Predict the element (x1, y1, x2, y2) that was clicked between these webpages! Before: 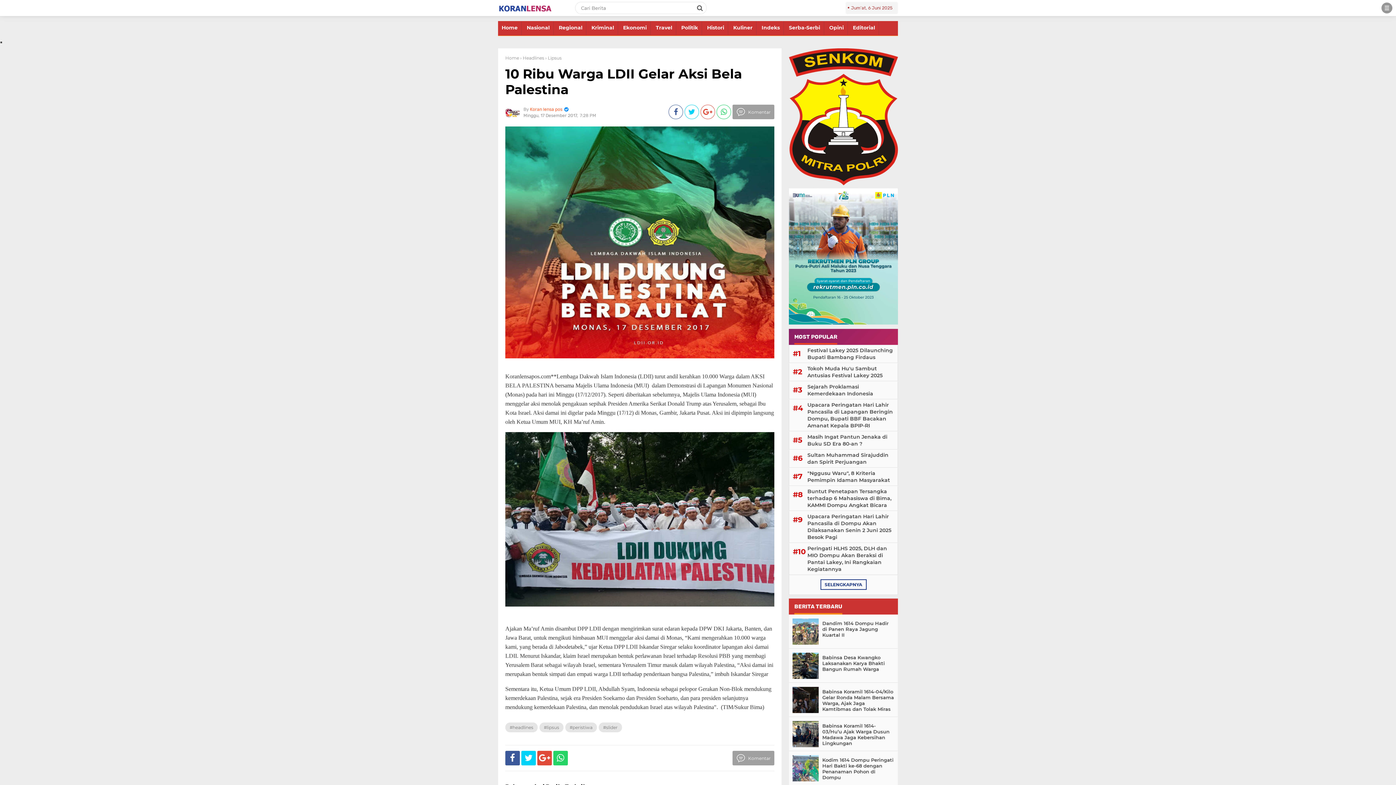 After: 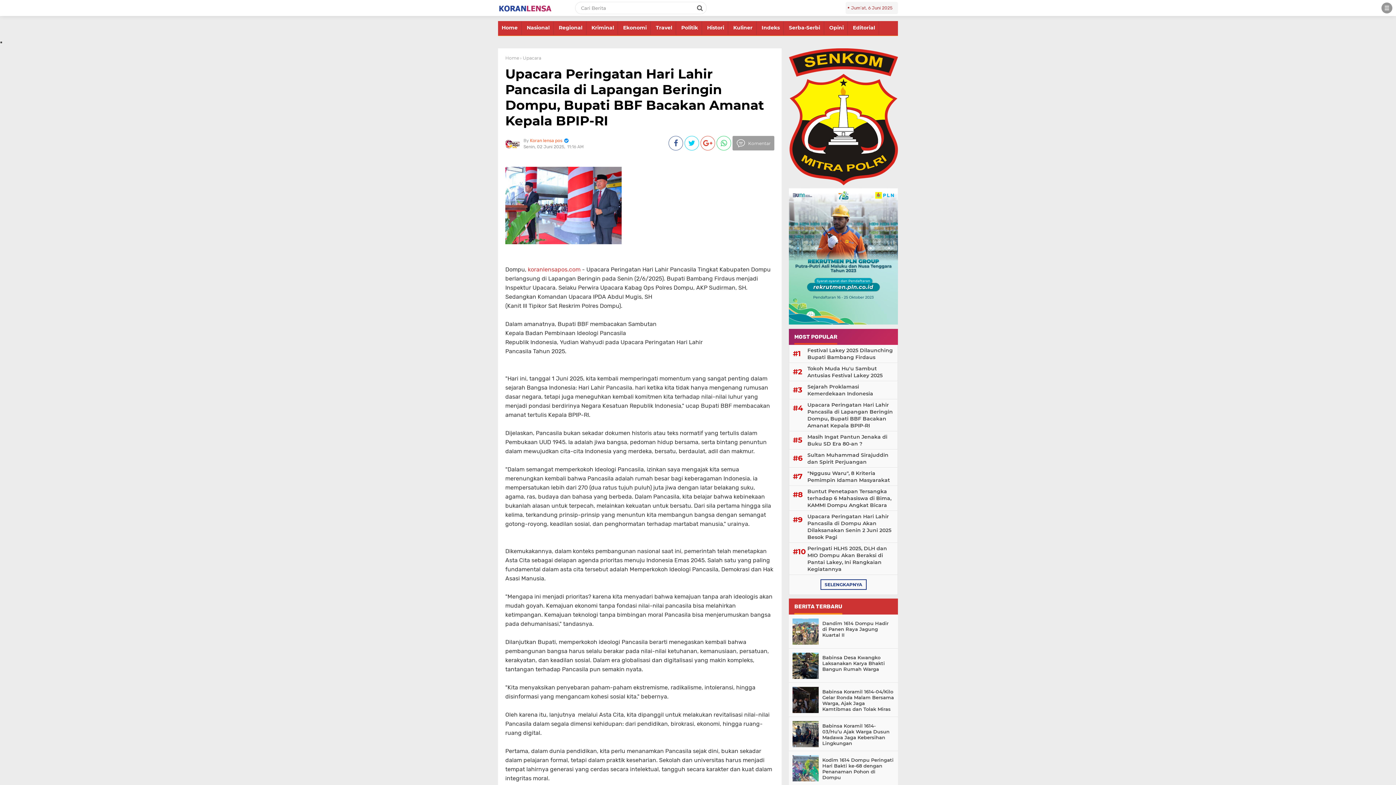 Action: bbox: (805, 401, 894, 429) label: Upacara Peringatan Hari Lahir Pancasila di Lapangan Beringin Dompu, Bupati BBF Bacakan Amanat Kepala BPIP-RI